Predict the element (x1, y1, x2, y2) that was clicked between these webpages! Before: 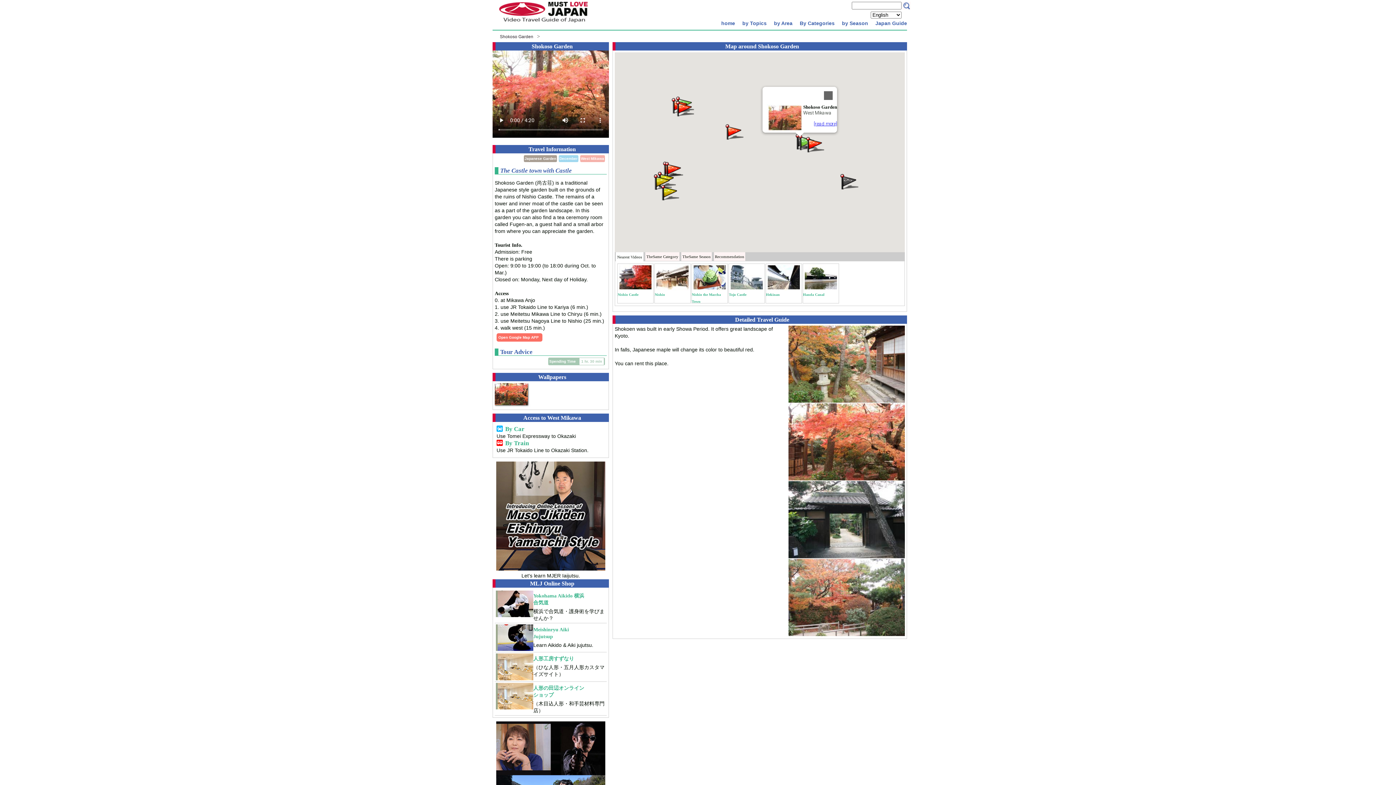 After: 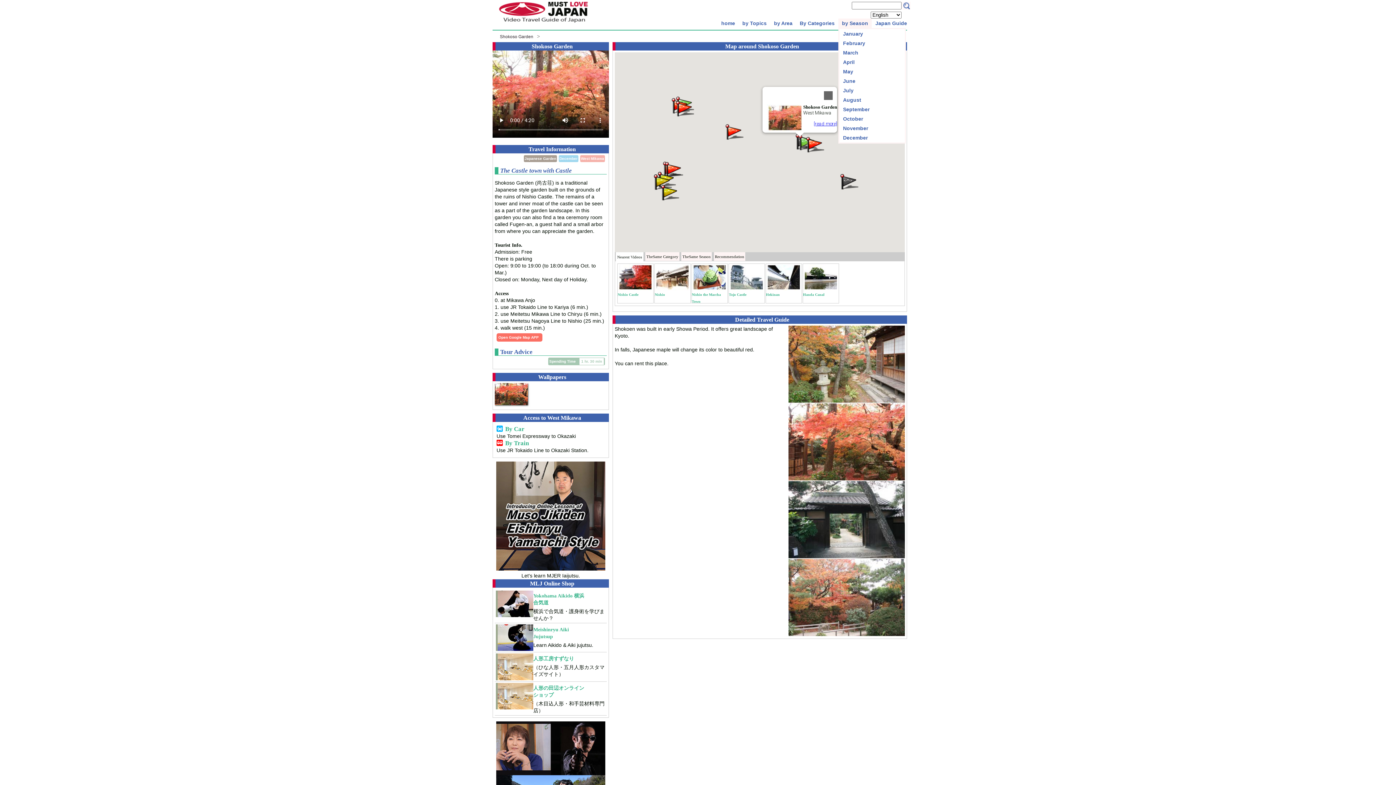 Action: label: by Season bbox: (838, 18, 872, 27)